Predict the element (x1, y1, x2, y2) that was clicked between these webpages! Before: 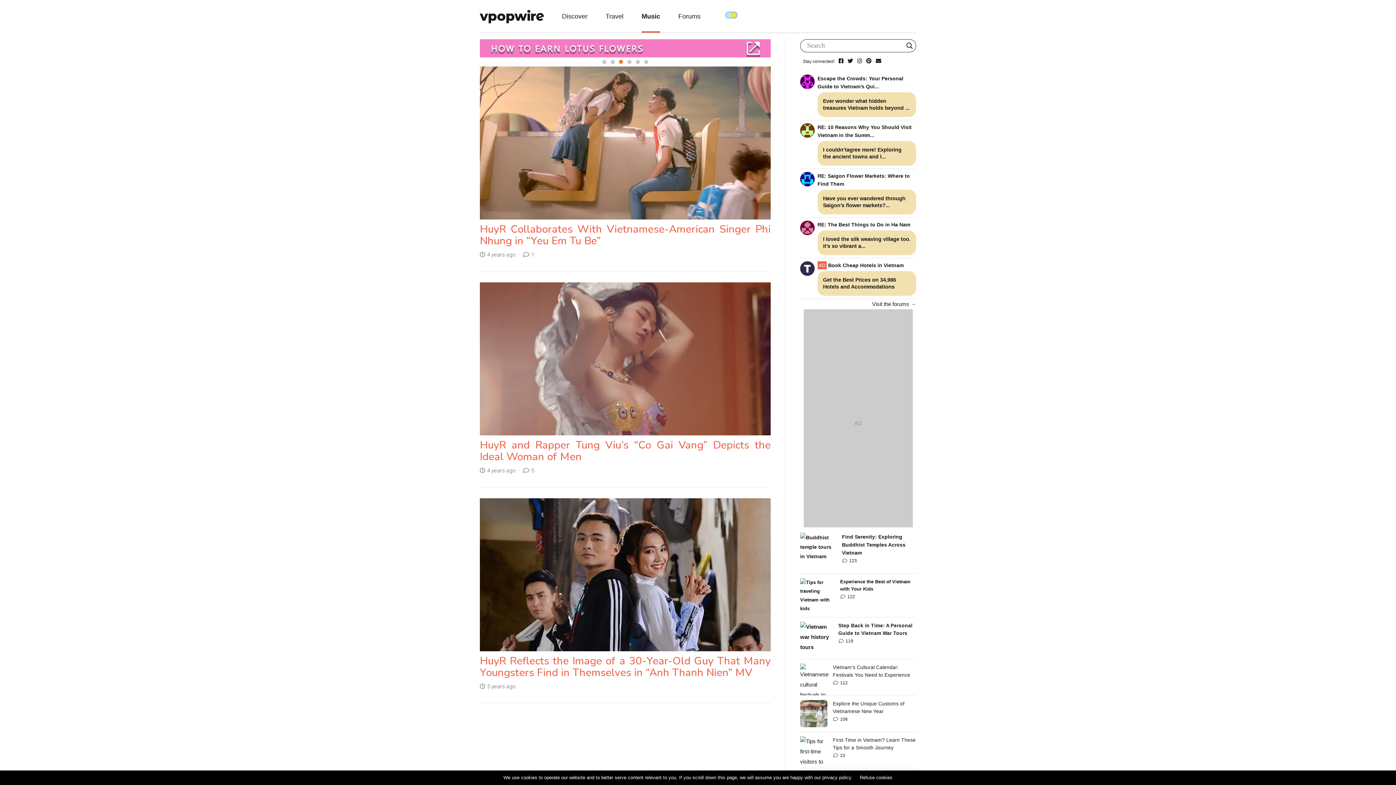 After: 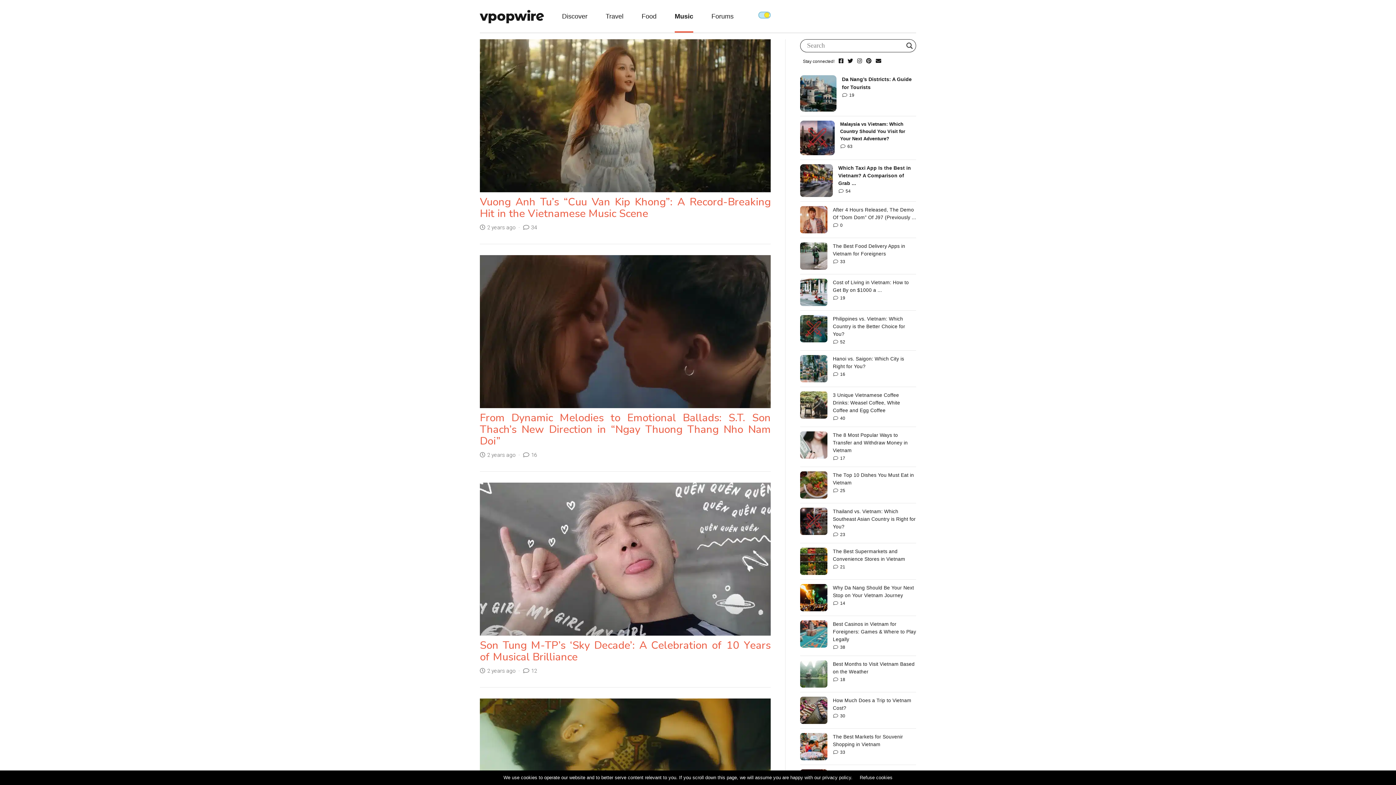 Action: bbox: (641, 0, 660, 32) label: Music